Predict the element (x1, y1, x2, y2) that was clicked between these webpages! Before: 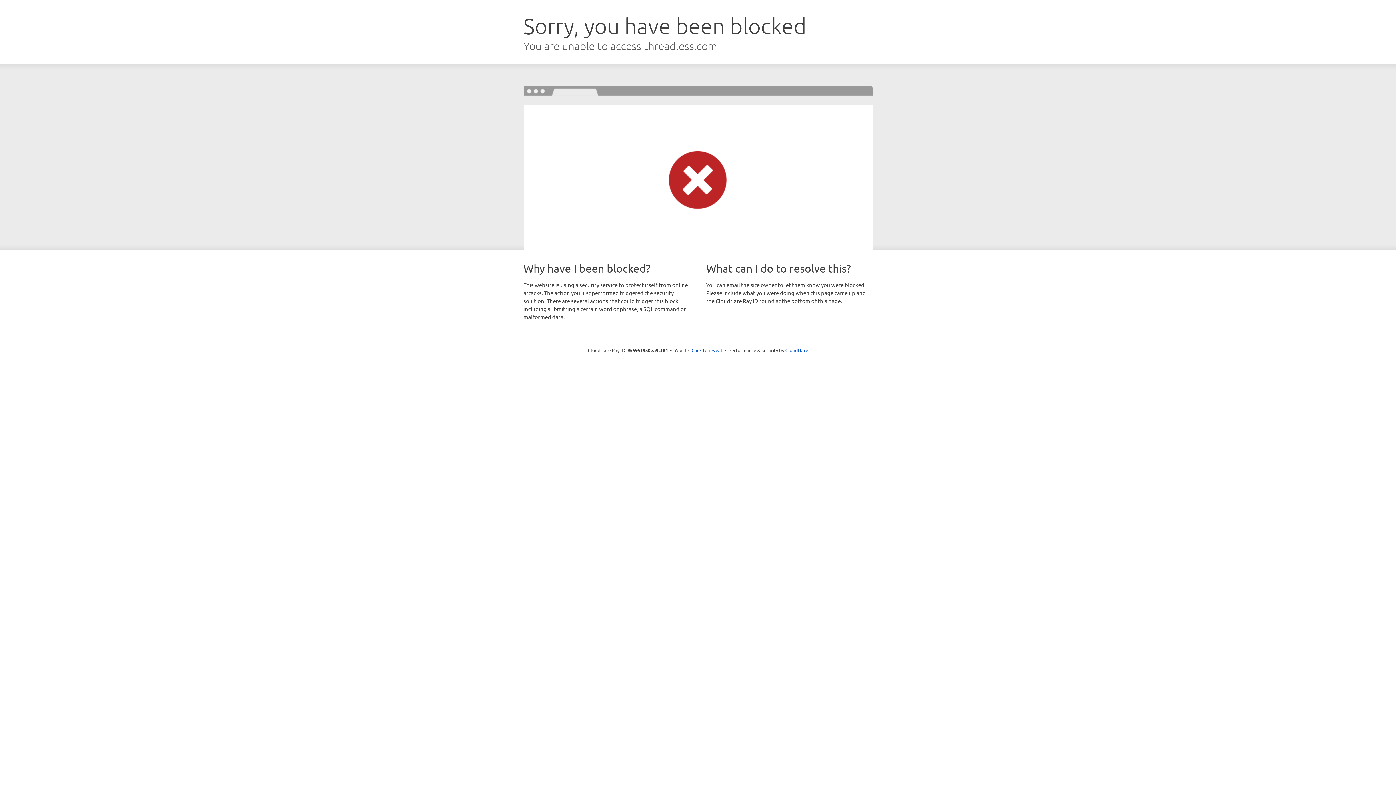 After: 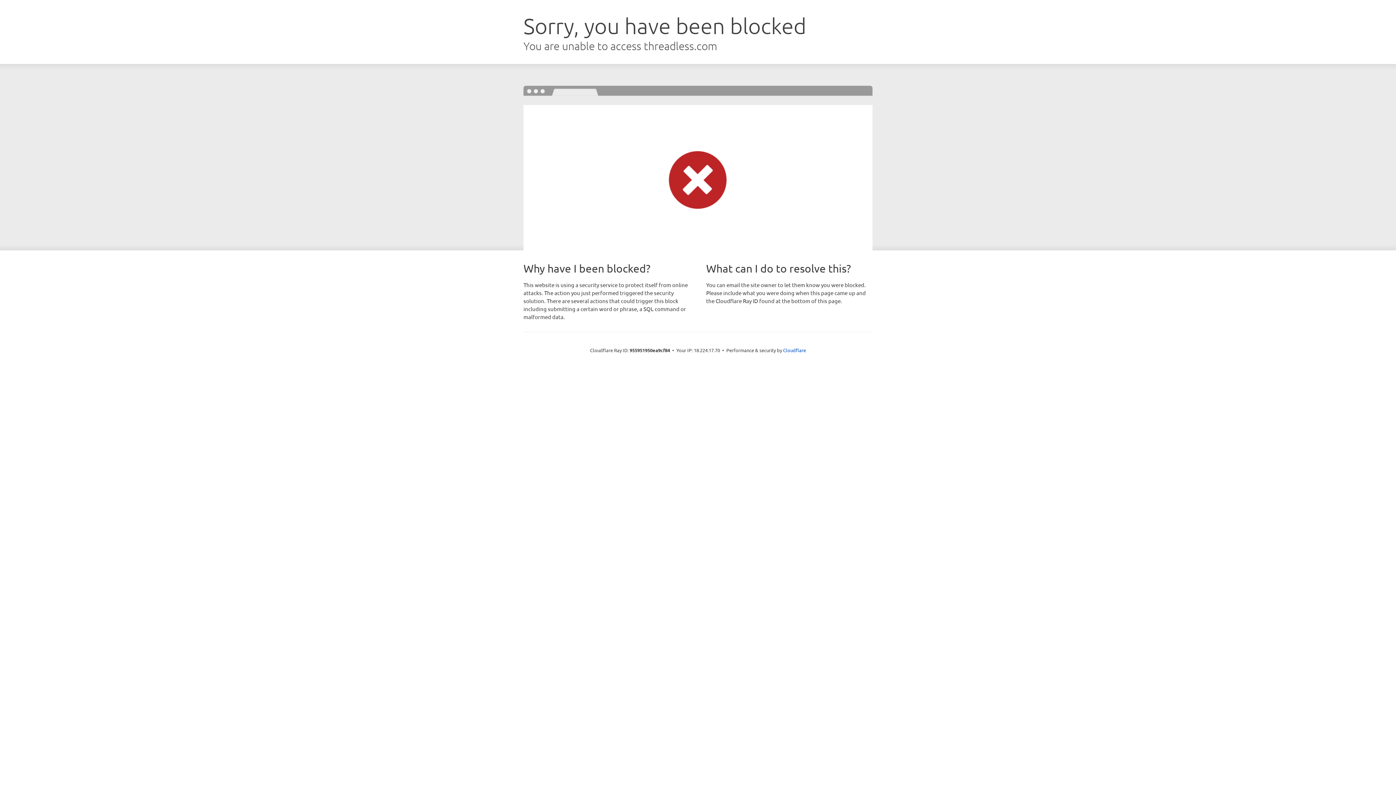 Action: bbox: (691, 346, 722, 353) label: Click to reveal